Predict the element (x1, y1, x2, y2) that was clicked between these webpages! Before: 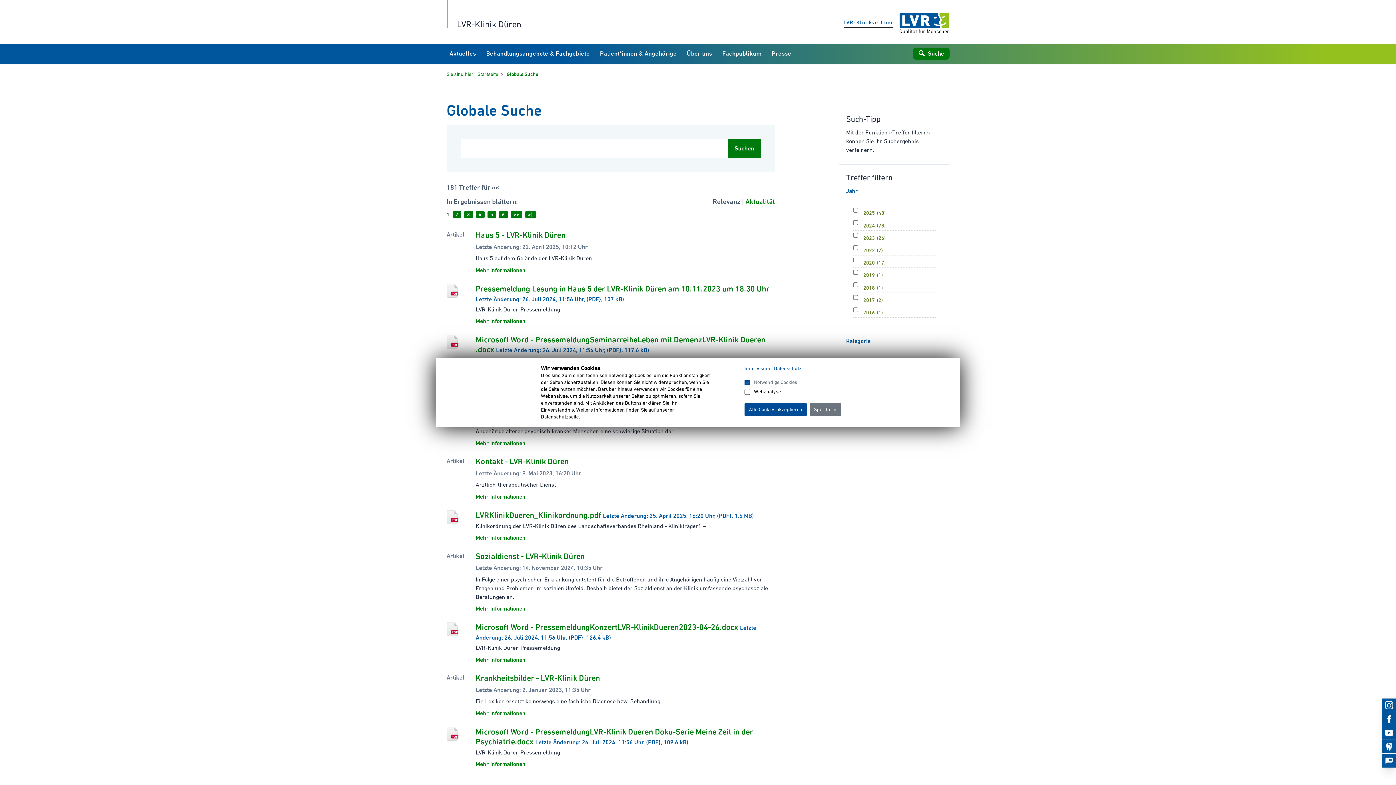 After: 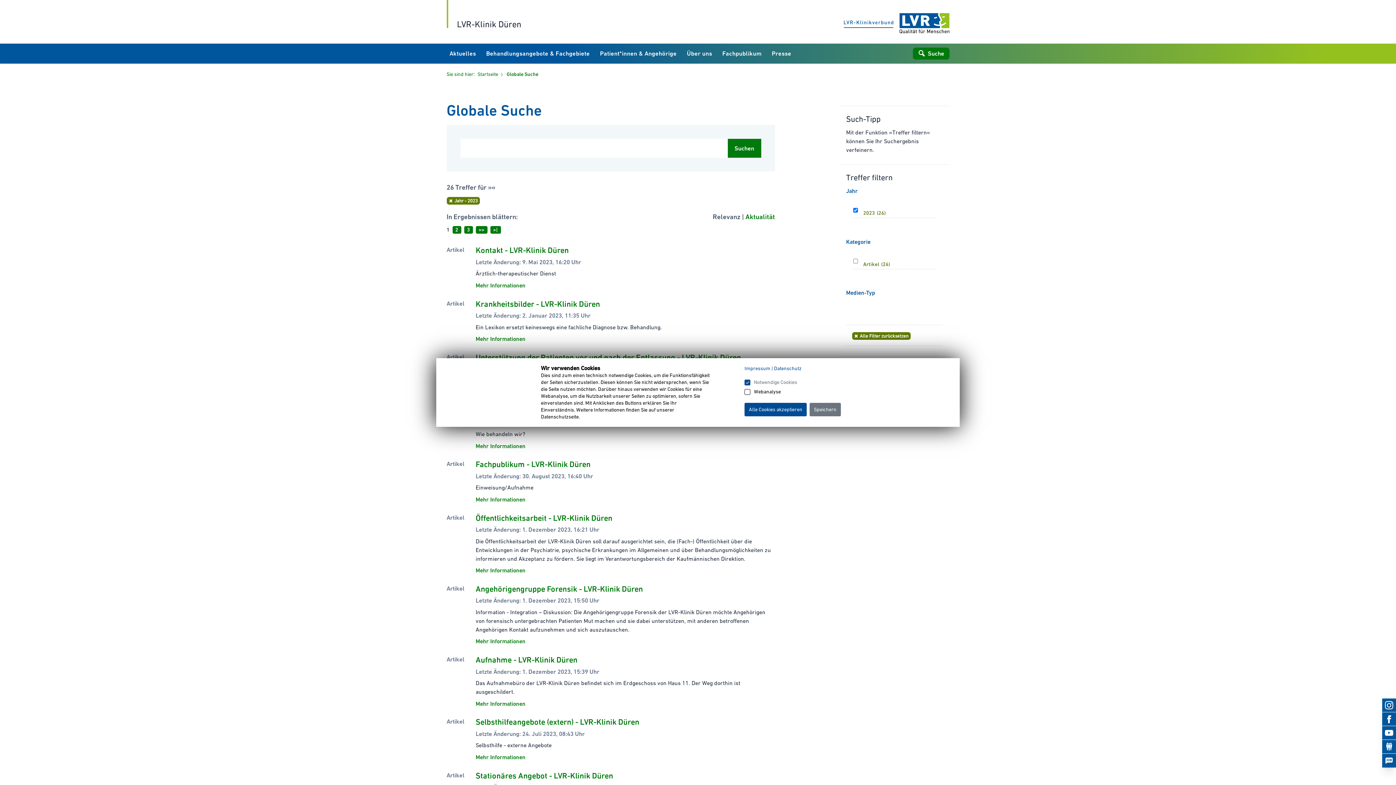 Action: bbox: (863, 234, 925, 242) label: 2023(26)